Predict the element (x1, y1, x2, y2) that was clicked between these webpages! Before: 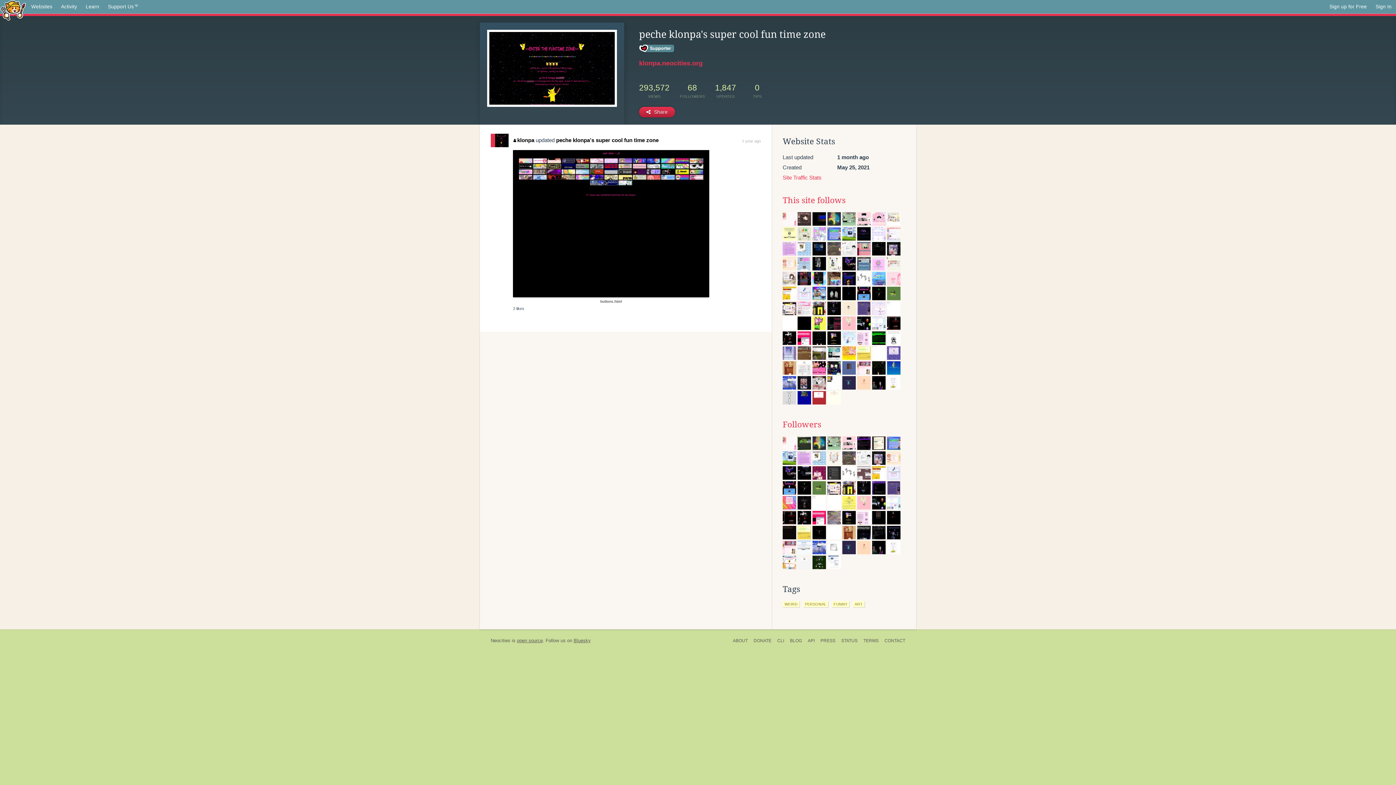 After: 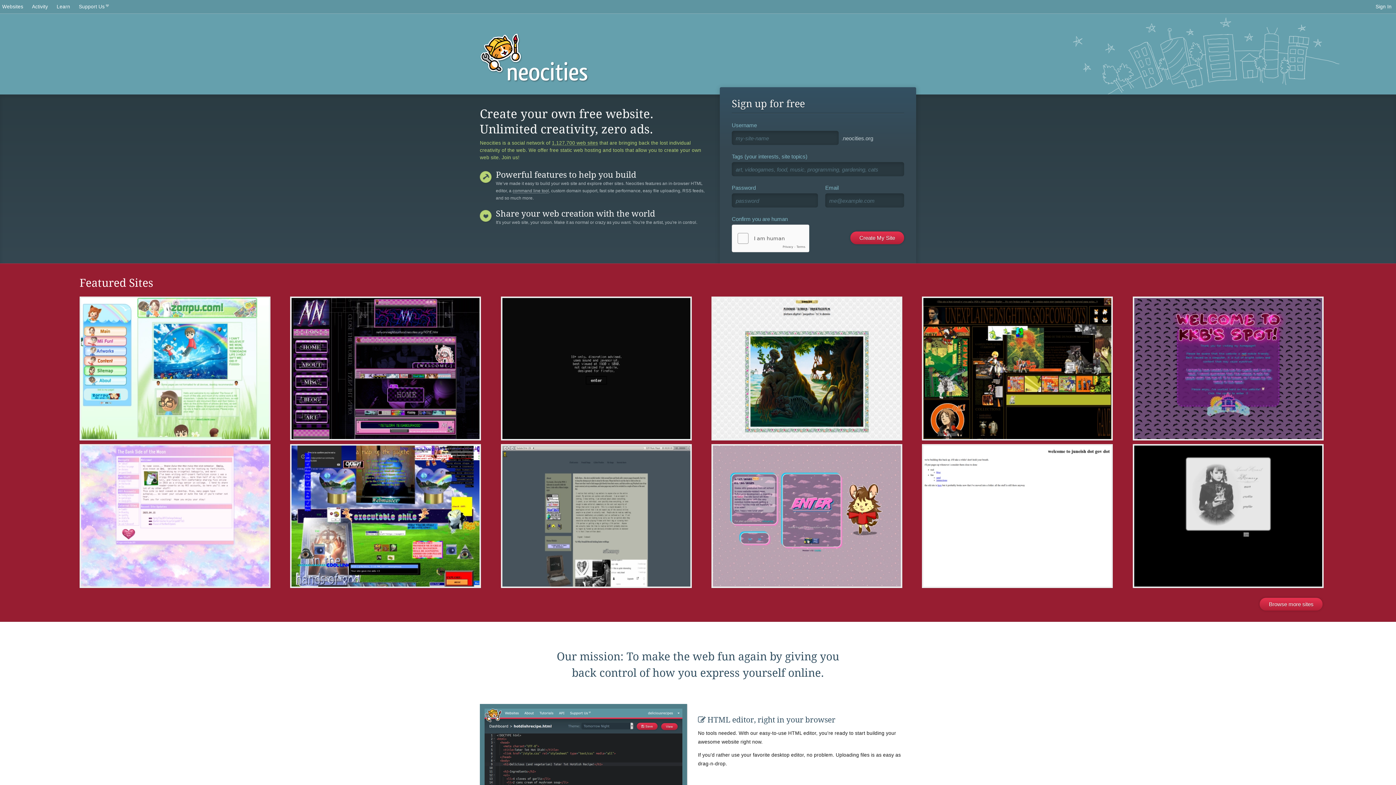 Action: label: Sign up for Free bbox: (1325, 0, 1371, 13)